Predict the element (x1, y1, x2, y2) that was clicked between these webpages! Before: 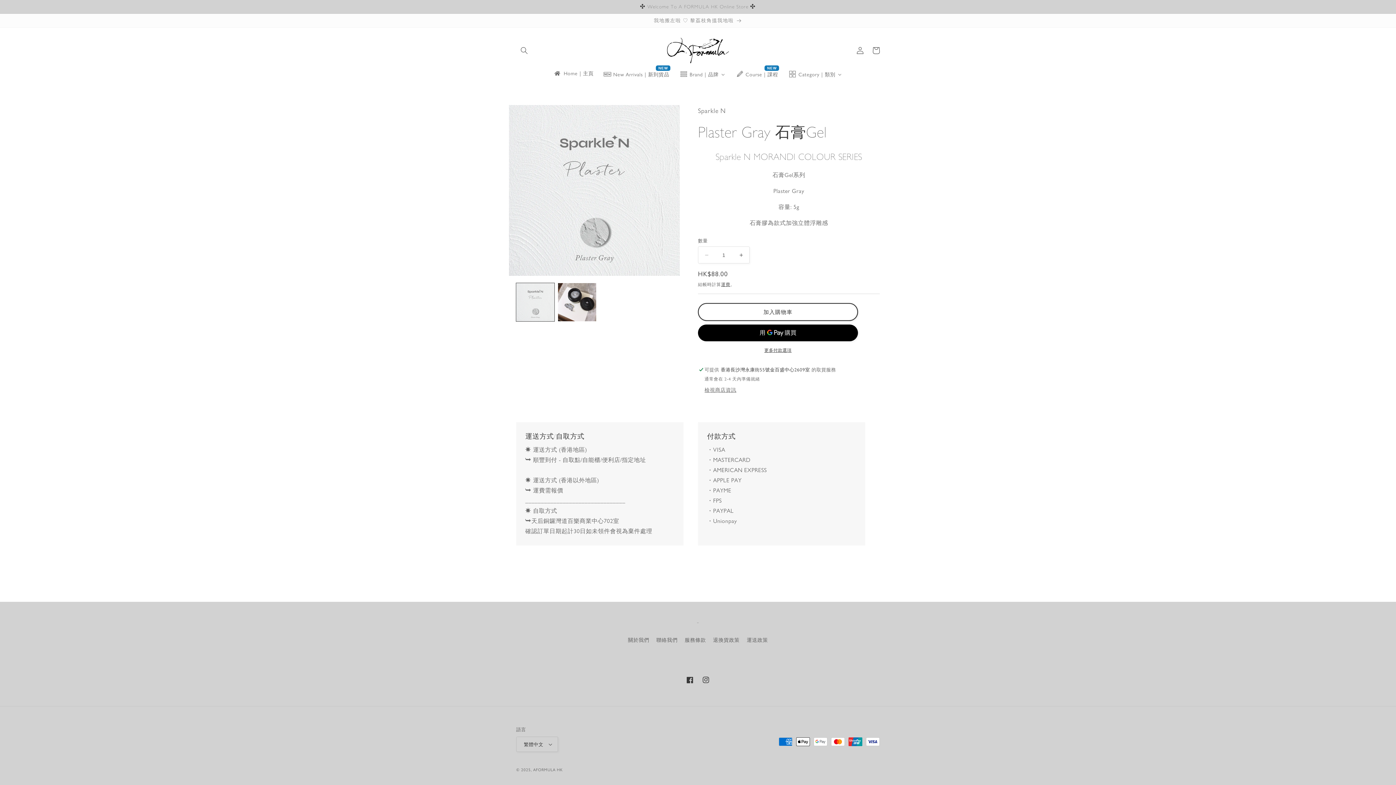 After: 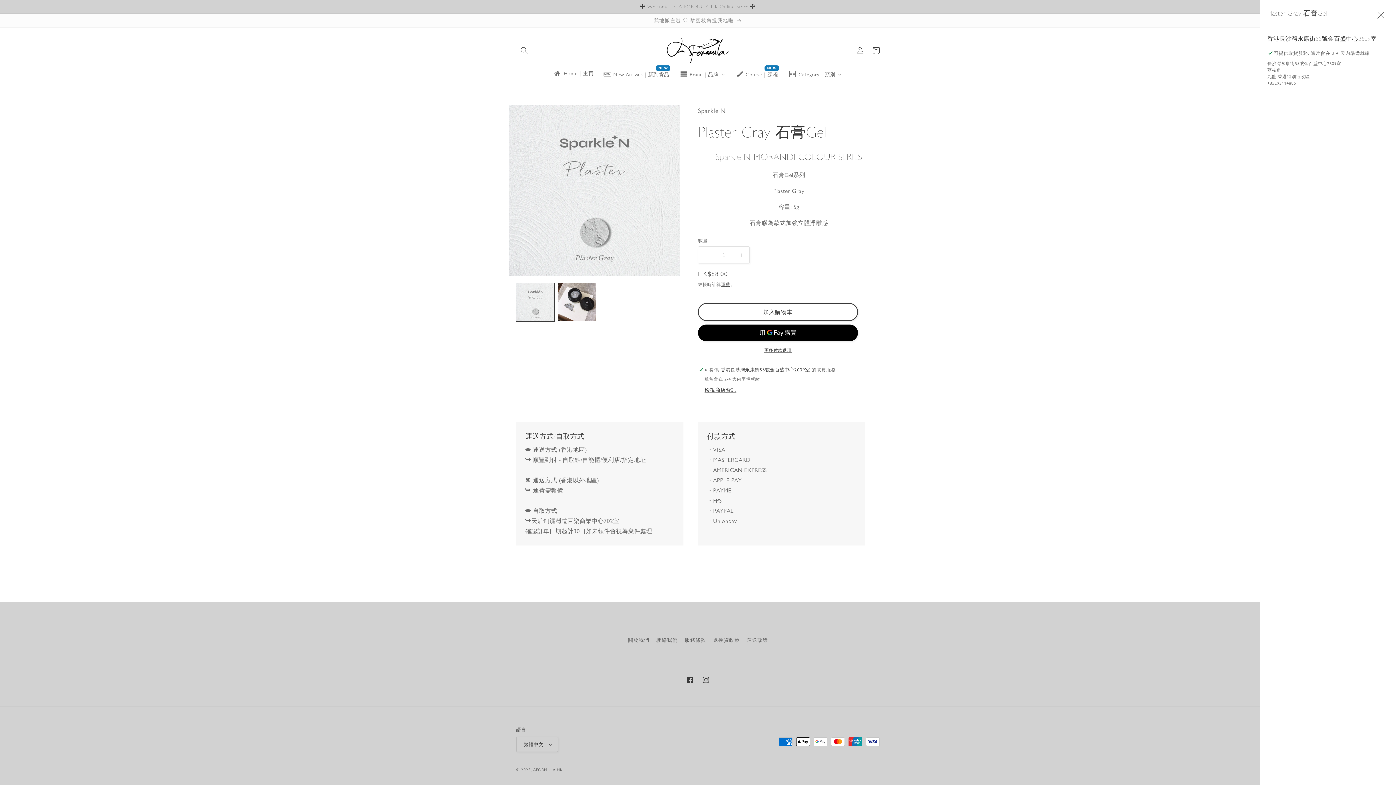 Action: bbox: (704, 387, 736, 394) label: 檢視商店資訊